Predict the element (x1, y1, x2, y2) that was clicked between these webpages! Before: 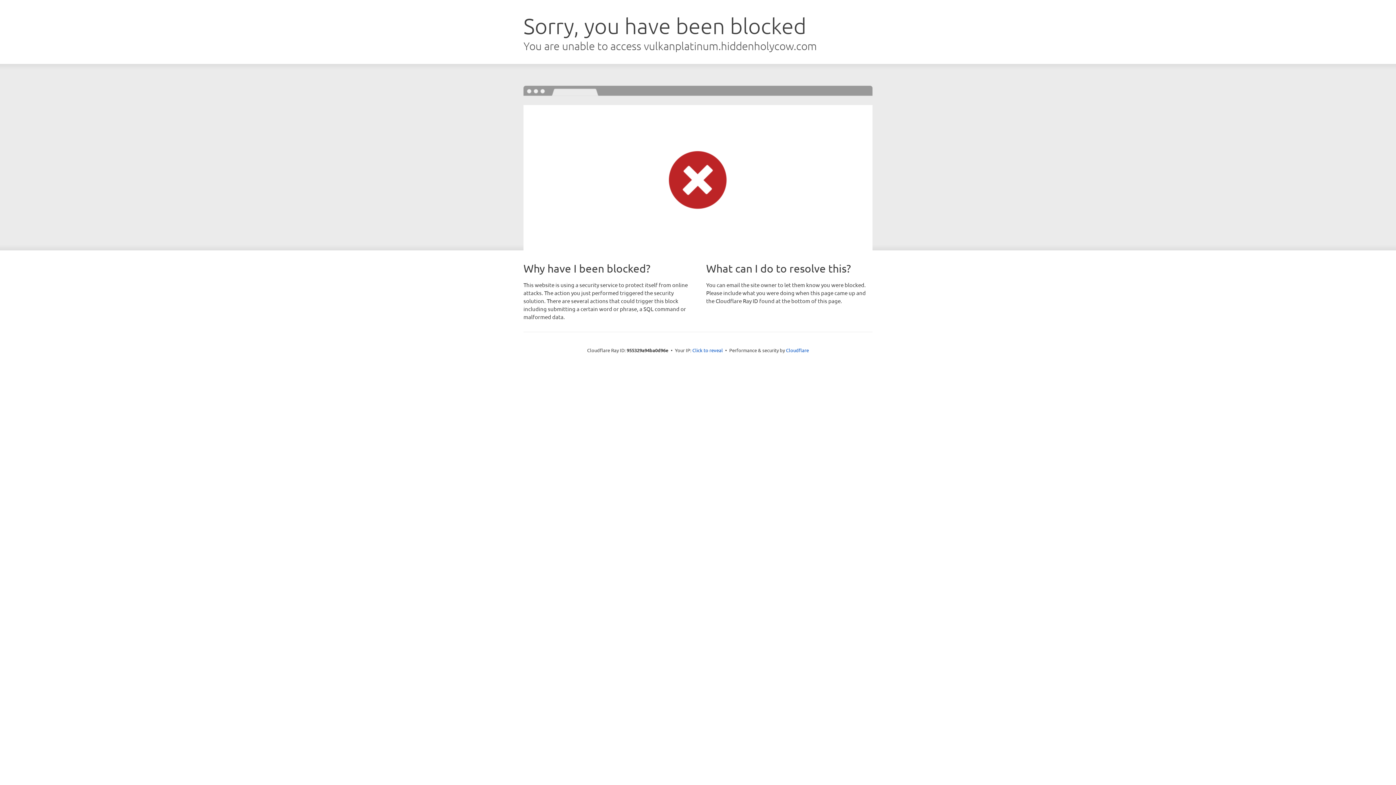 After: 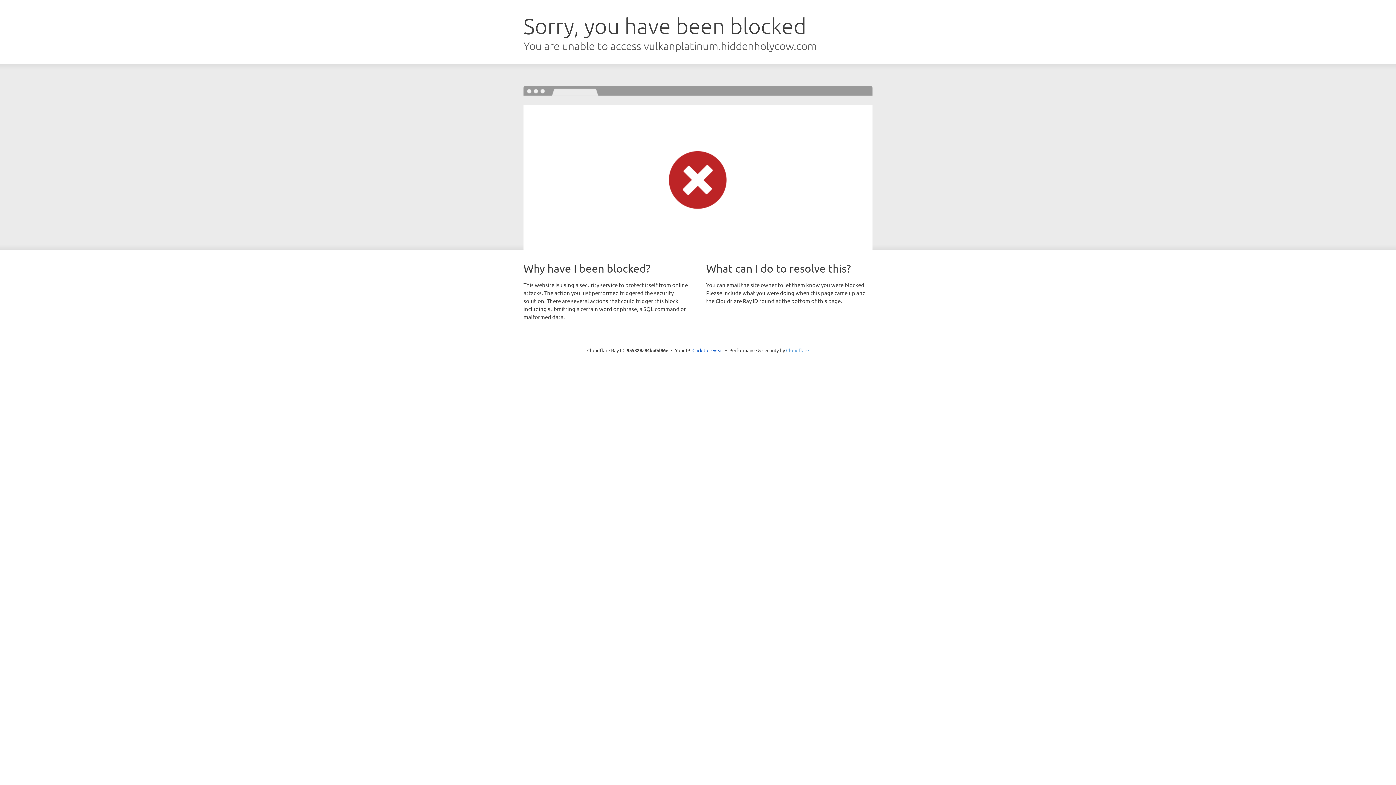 Action: label: Cloudflare bbox: (786, 347, 809, 353)